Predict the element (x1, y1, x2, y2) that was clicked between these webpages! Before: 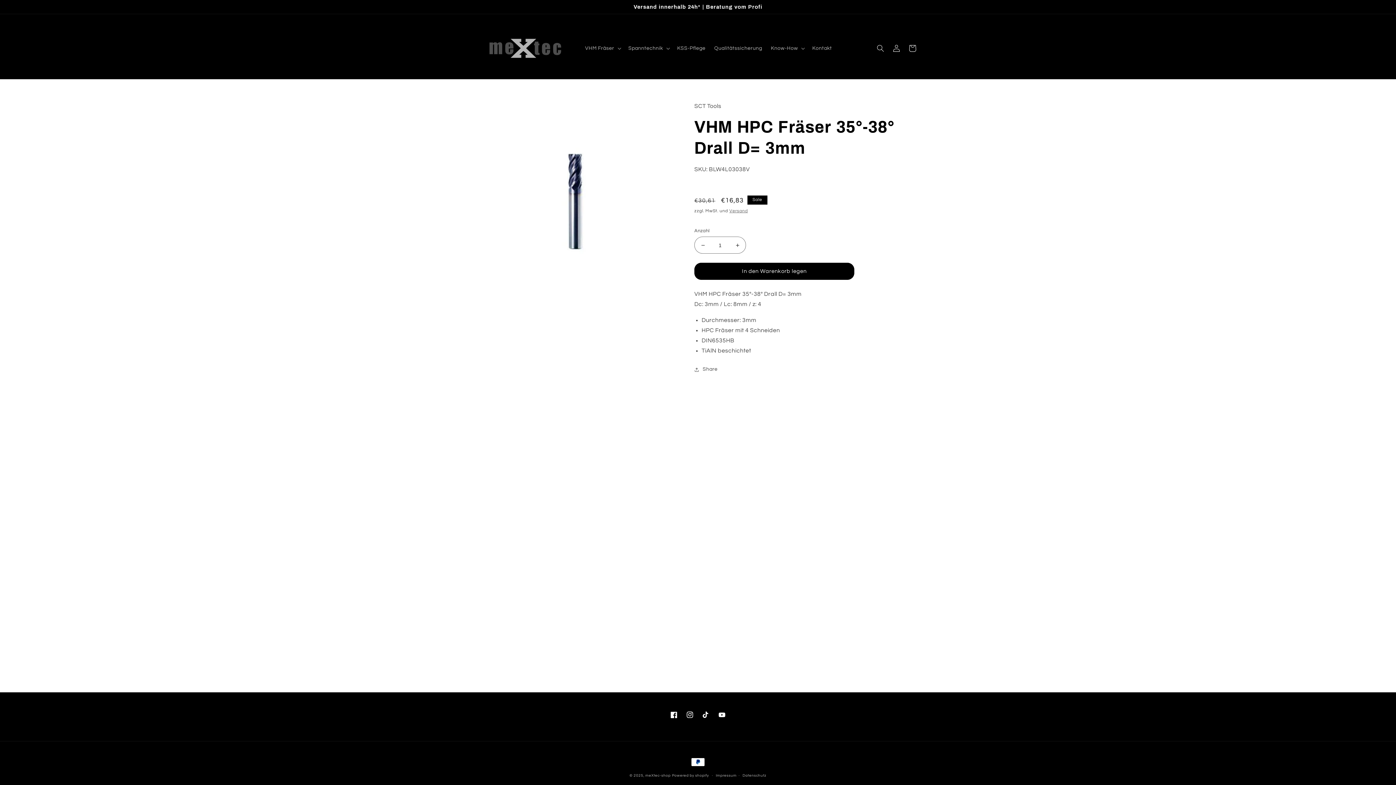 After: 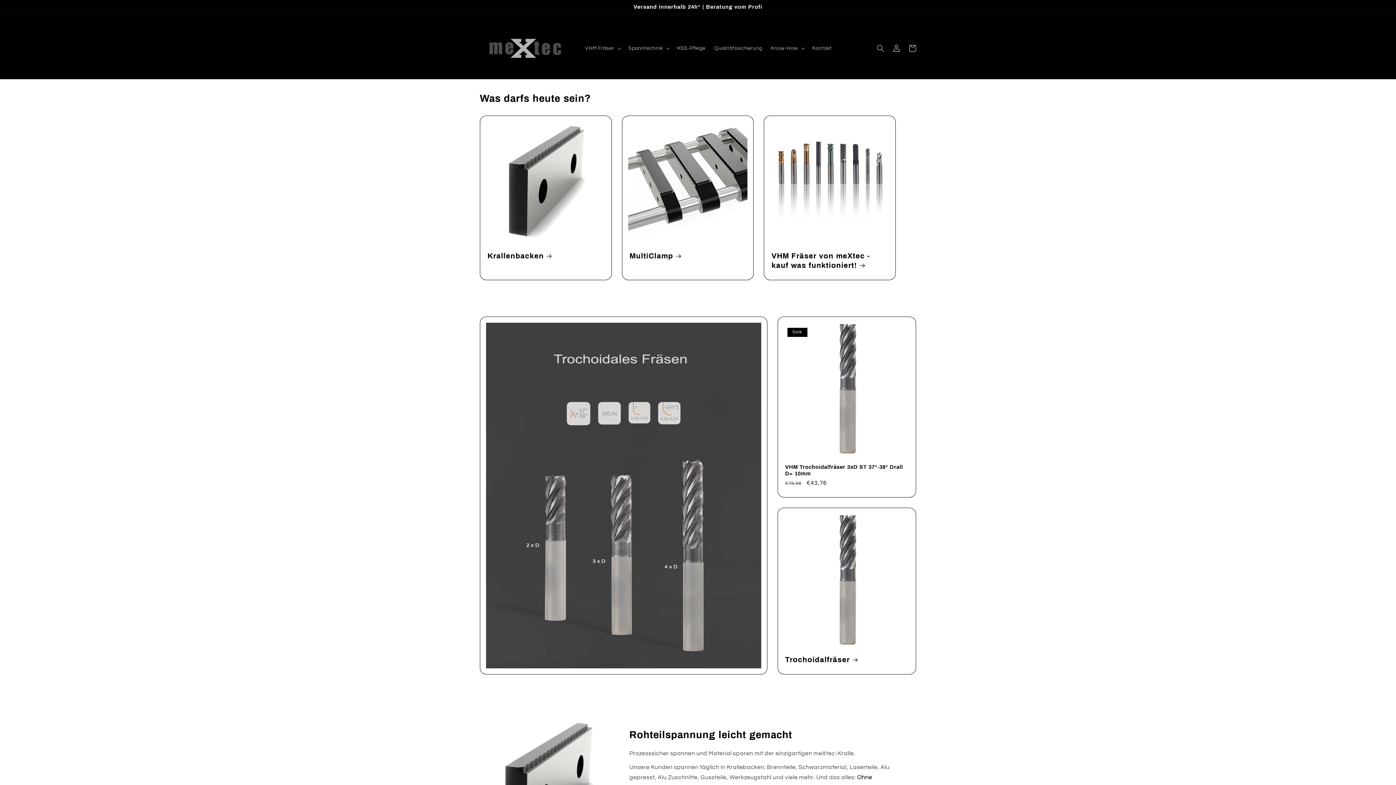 Action: label: meXtec-shop bbox: (645, 774, 670, 777)